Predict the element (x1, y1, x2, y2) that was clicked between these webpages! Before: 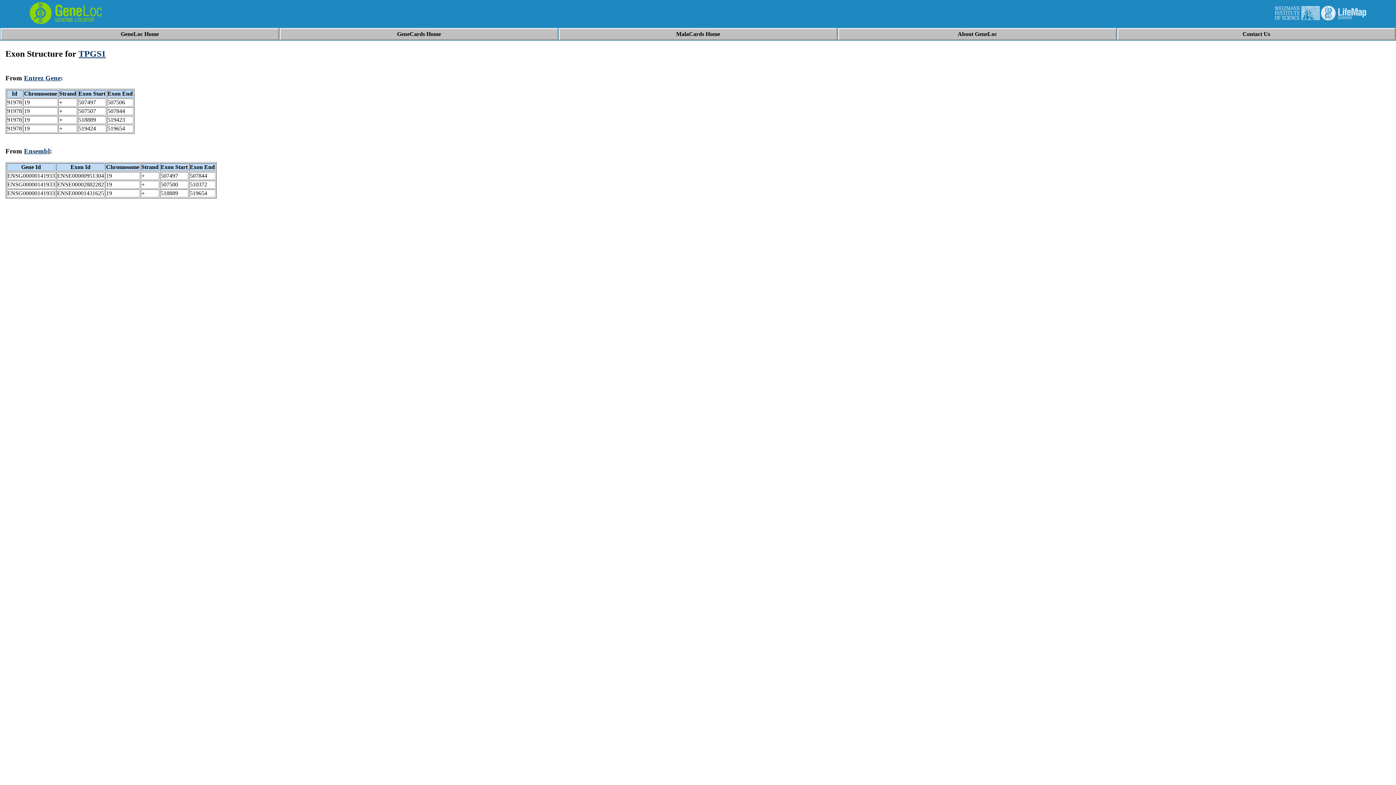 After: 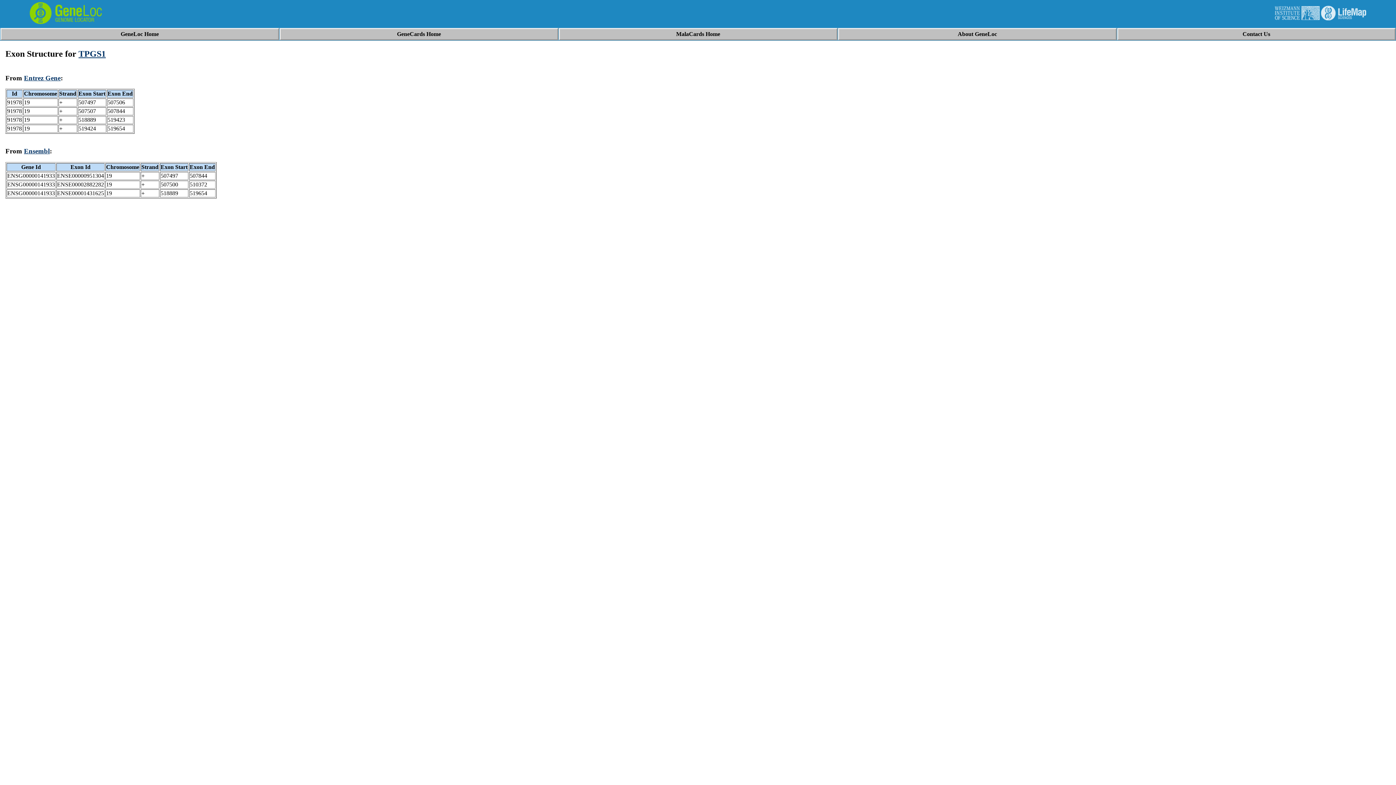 Action: bbox: (1321, 15, 1366, 21)